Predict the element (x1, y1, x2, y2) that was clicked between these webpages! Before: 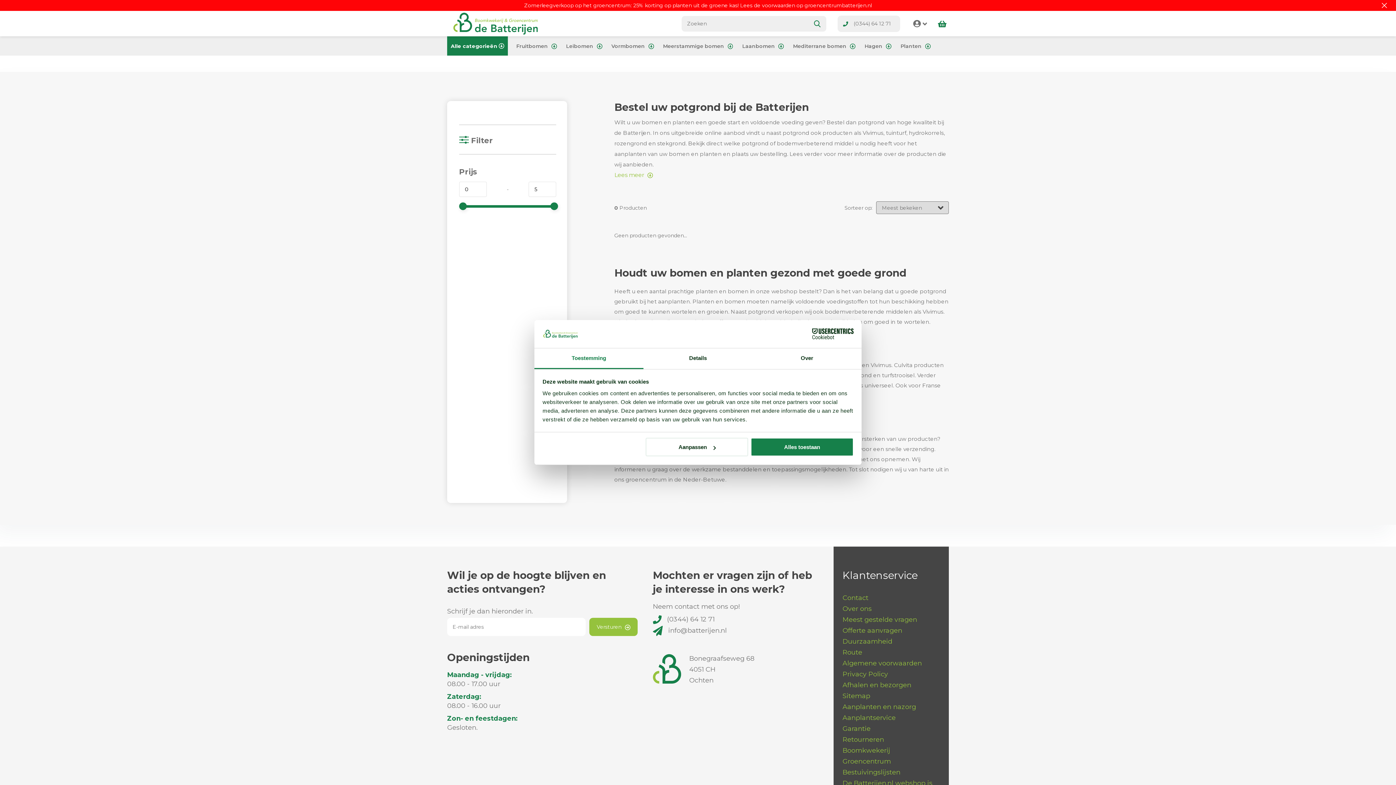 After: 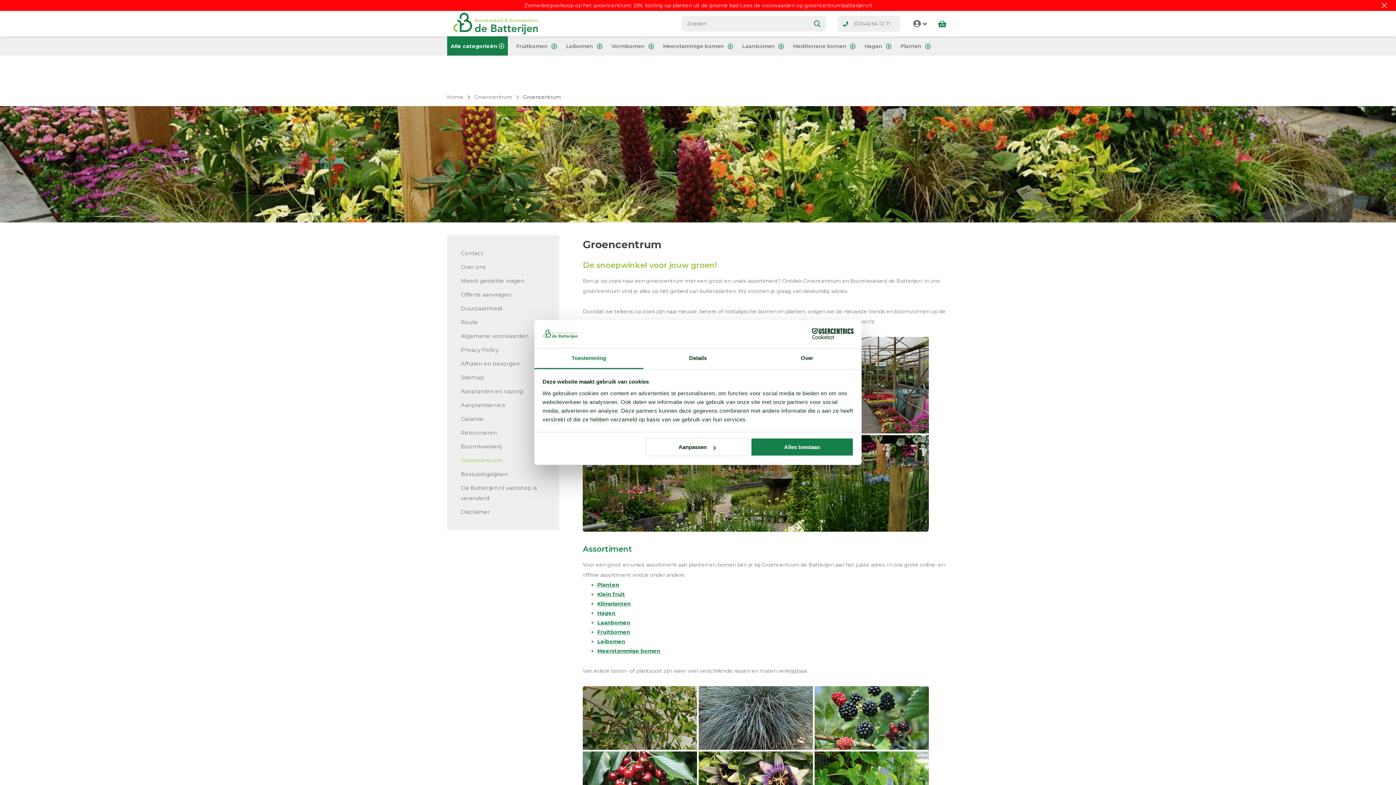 Action: label: Groencentrum bbox: (842, 757, 891, 765)